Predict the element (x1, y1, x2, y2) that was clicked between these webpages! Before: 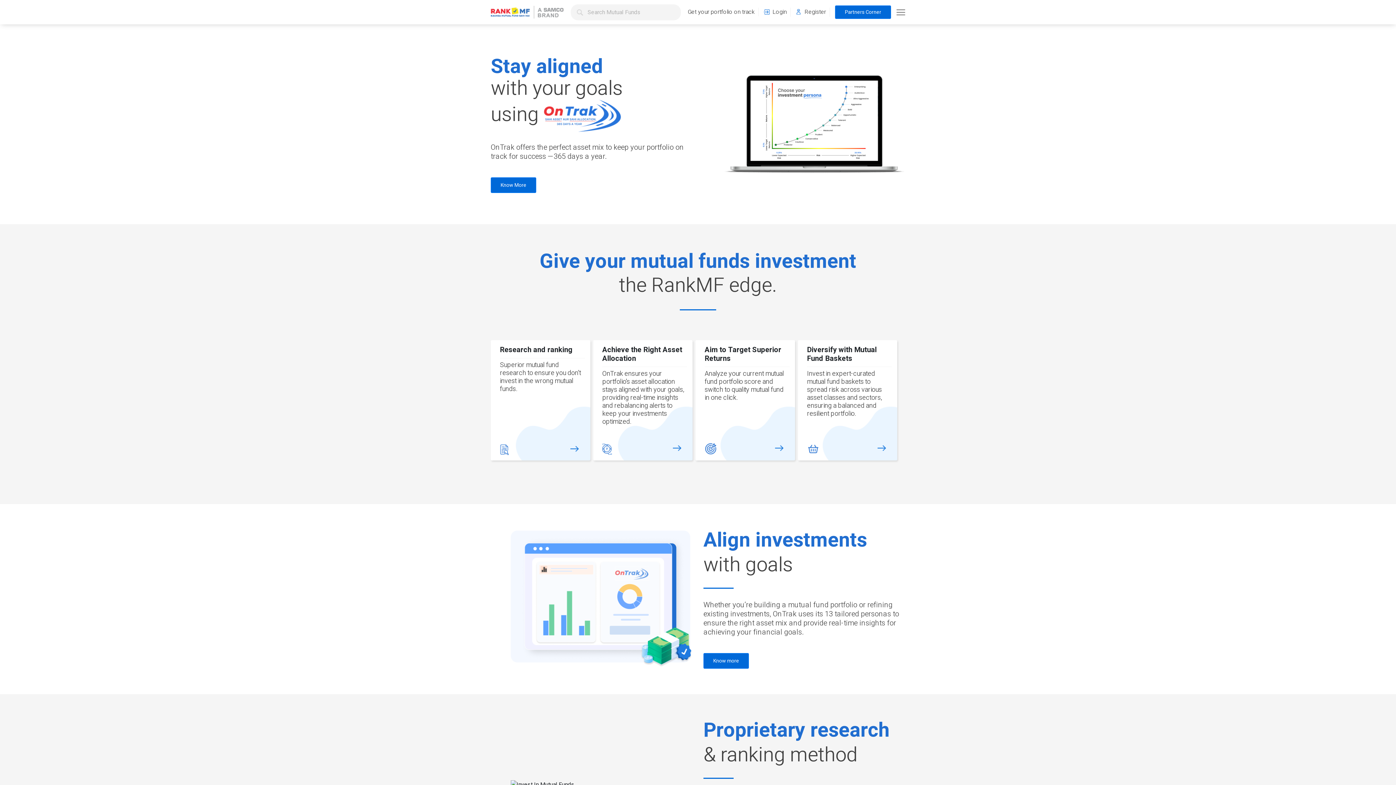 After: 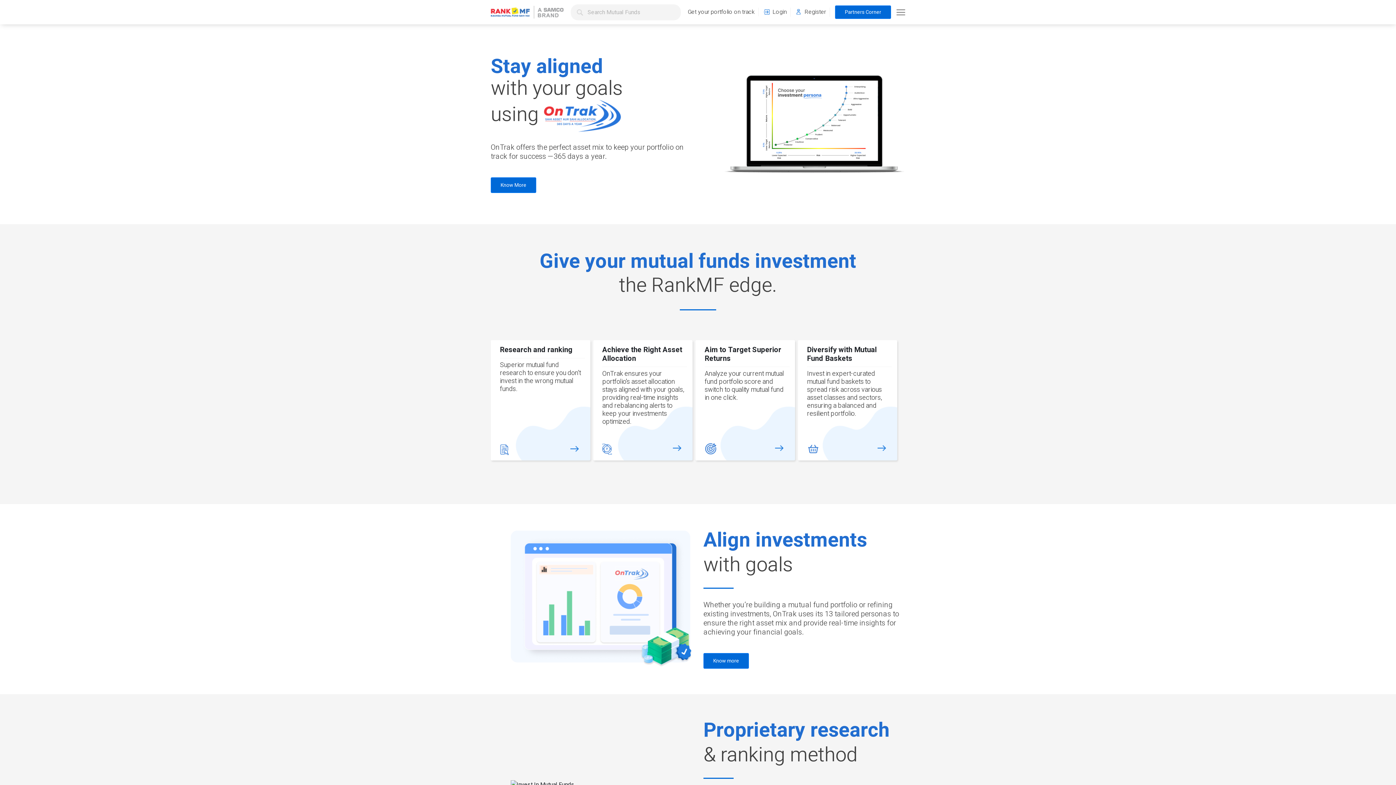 Action: bbox: (490, 7, 563, 16)